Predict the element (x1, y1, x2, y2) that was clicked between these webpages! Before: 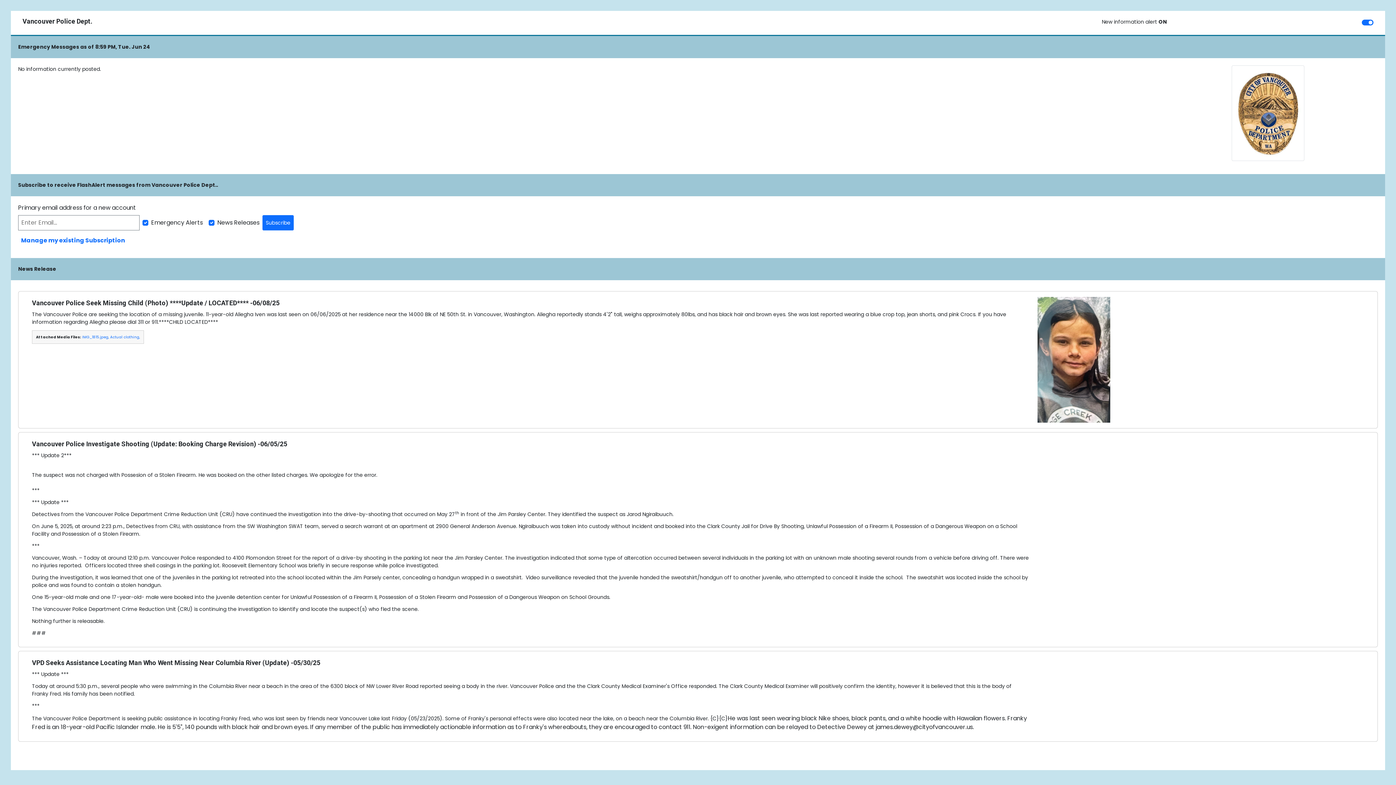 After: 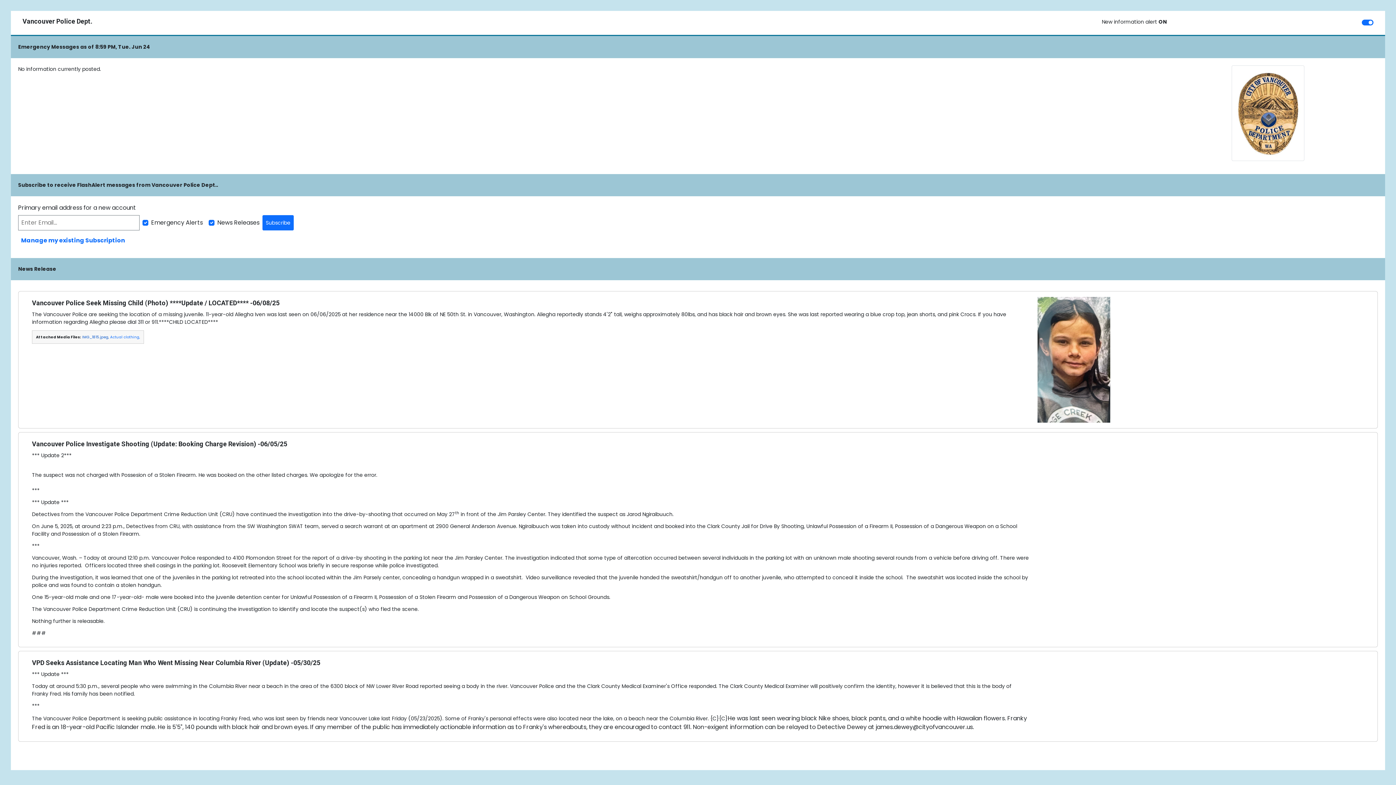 Action: bbox: (82, 334, 109, 340) label: IMG_1815.jpeg,